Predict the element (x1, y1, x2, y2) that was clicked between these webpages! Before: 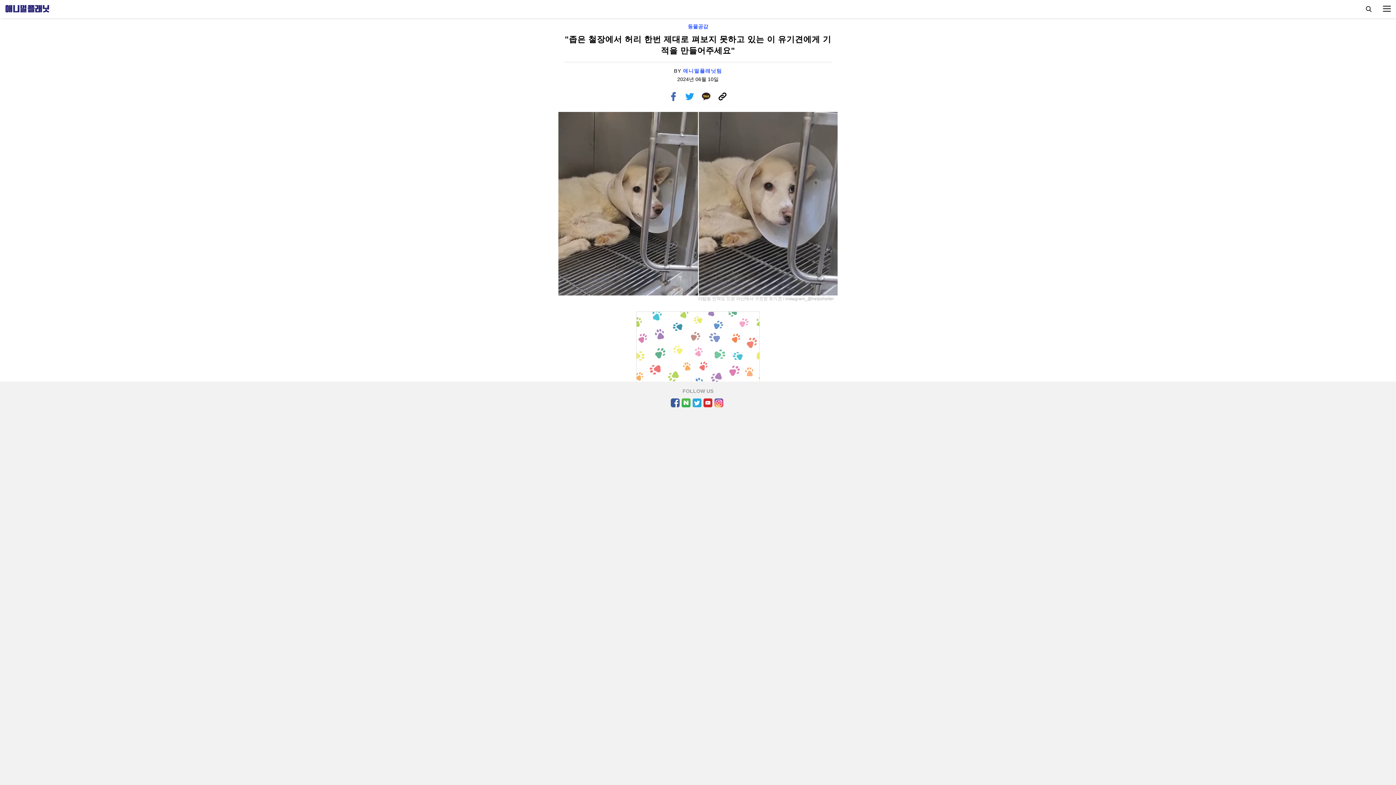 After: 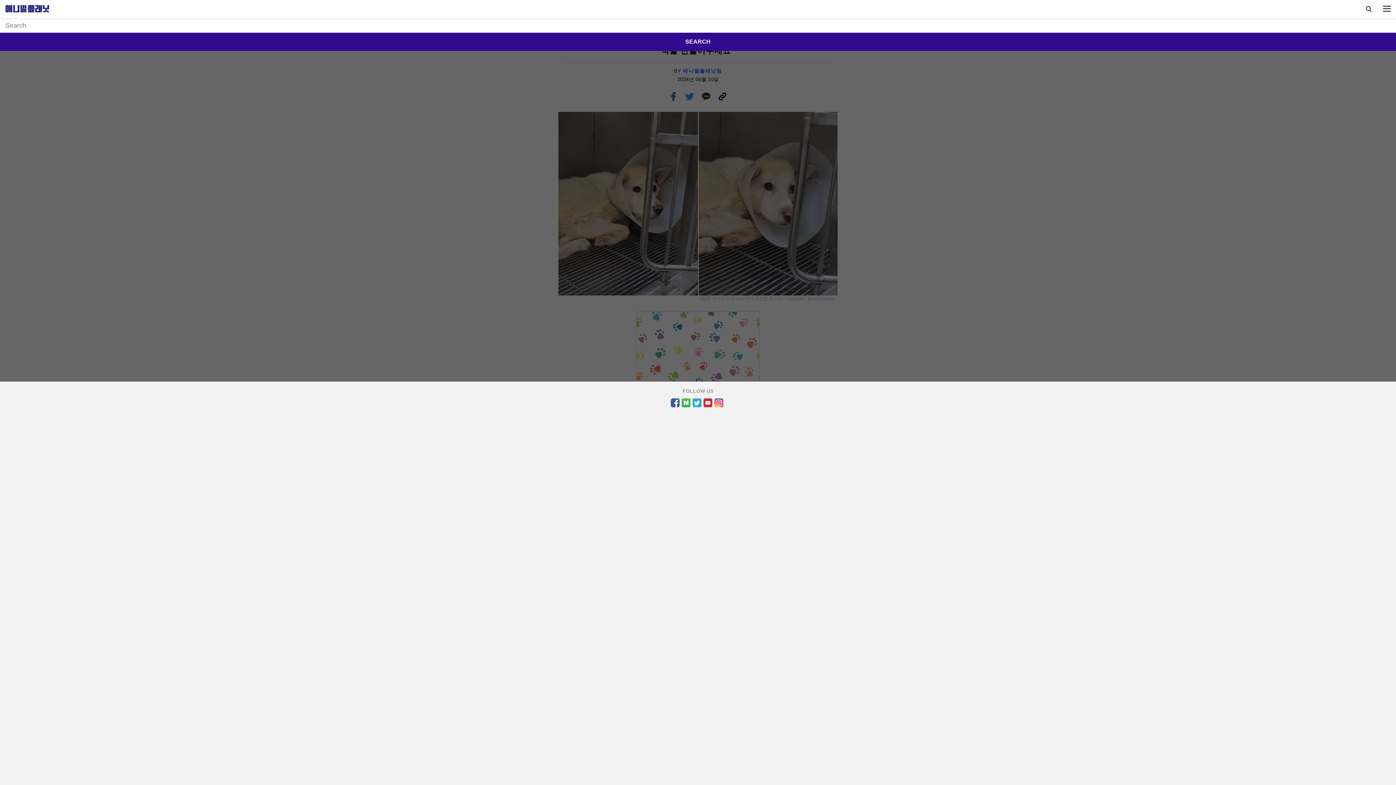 Action: bbox: (1360, 0, 1378, 18)